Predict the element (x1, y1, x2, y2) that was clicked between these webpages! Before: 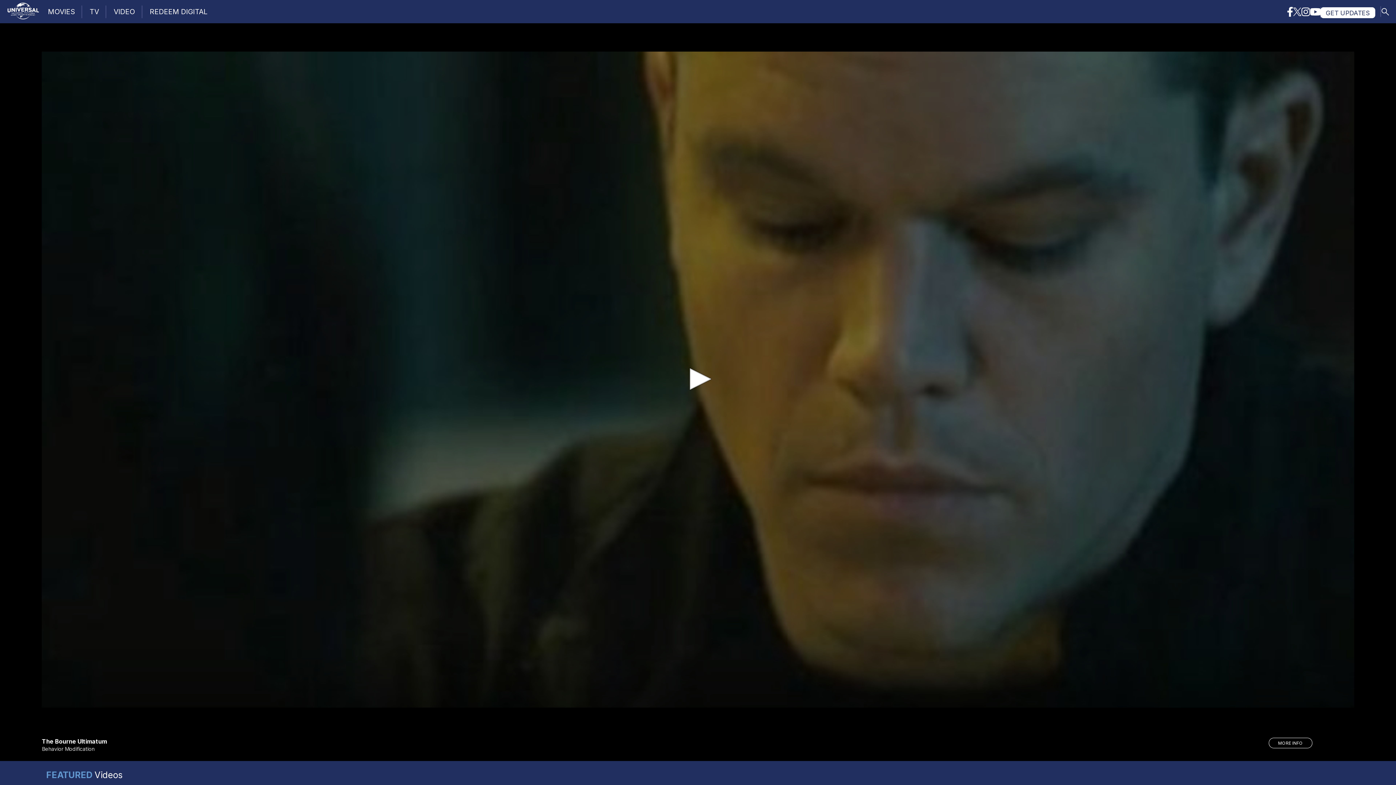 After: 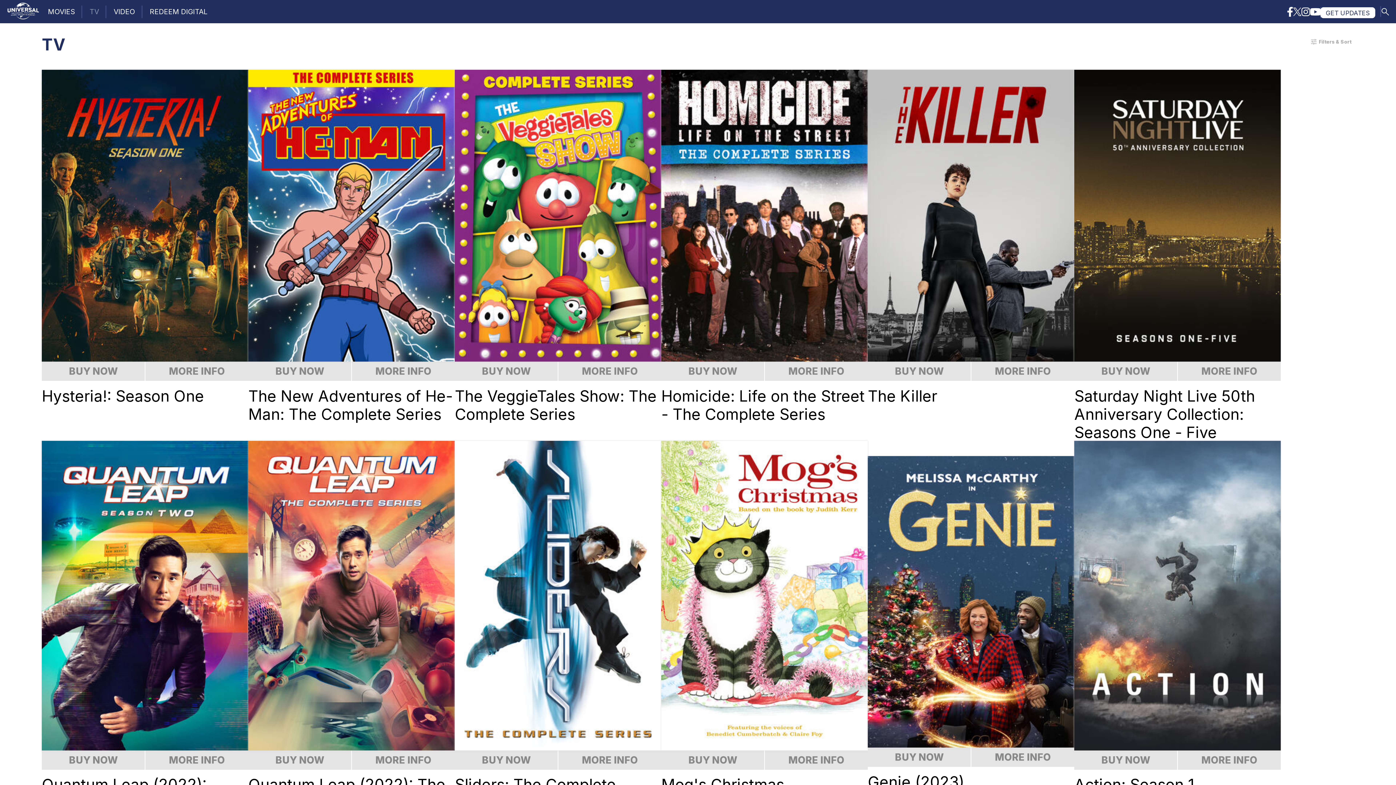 Action: label: TV bbox: (82, 0, 106, 23)